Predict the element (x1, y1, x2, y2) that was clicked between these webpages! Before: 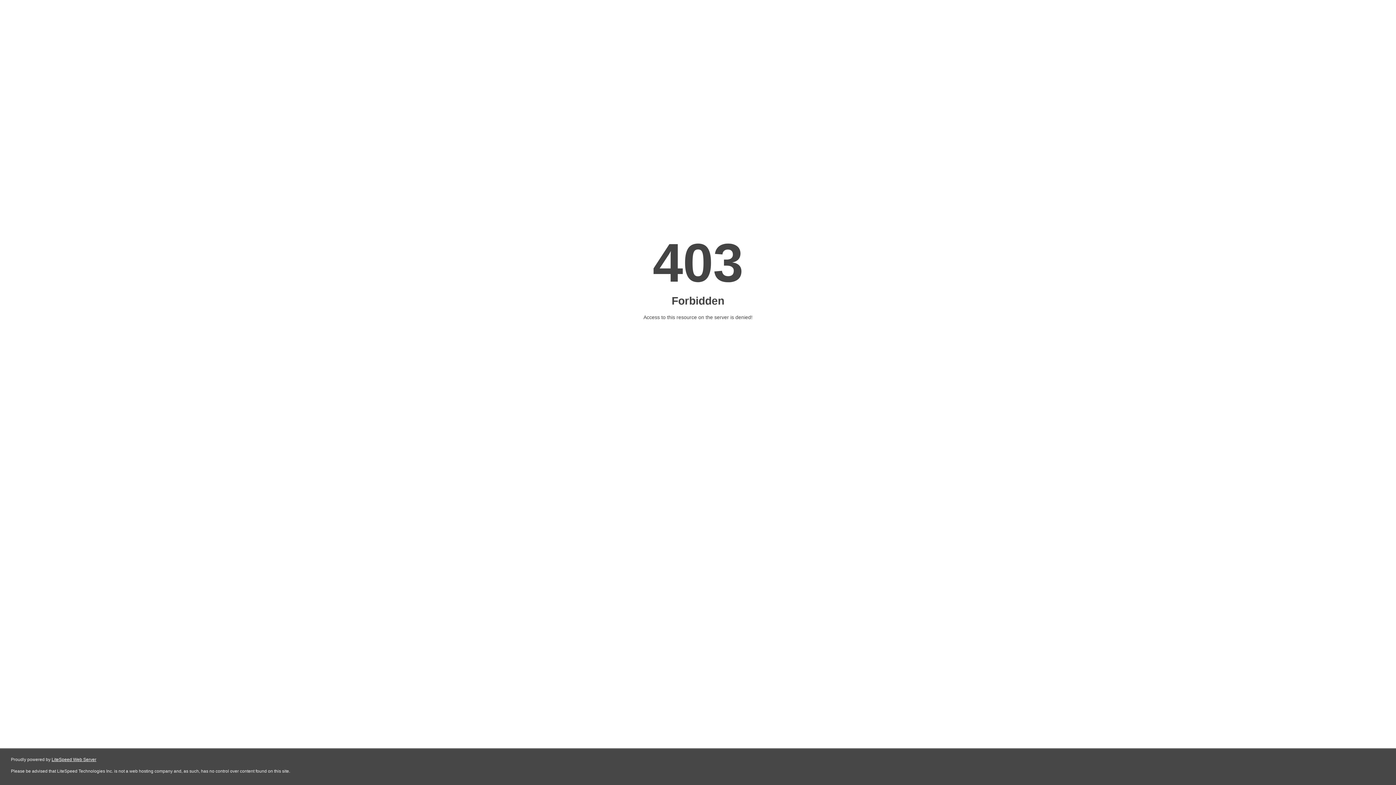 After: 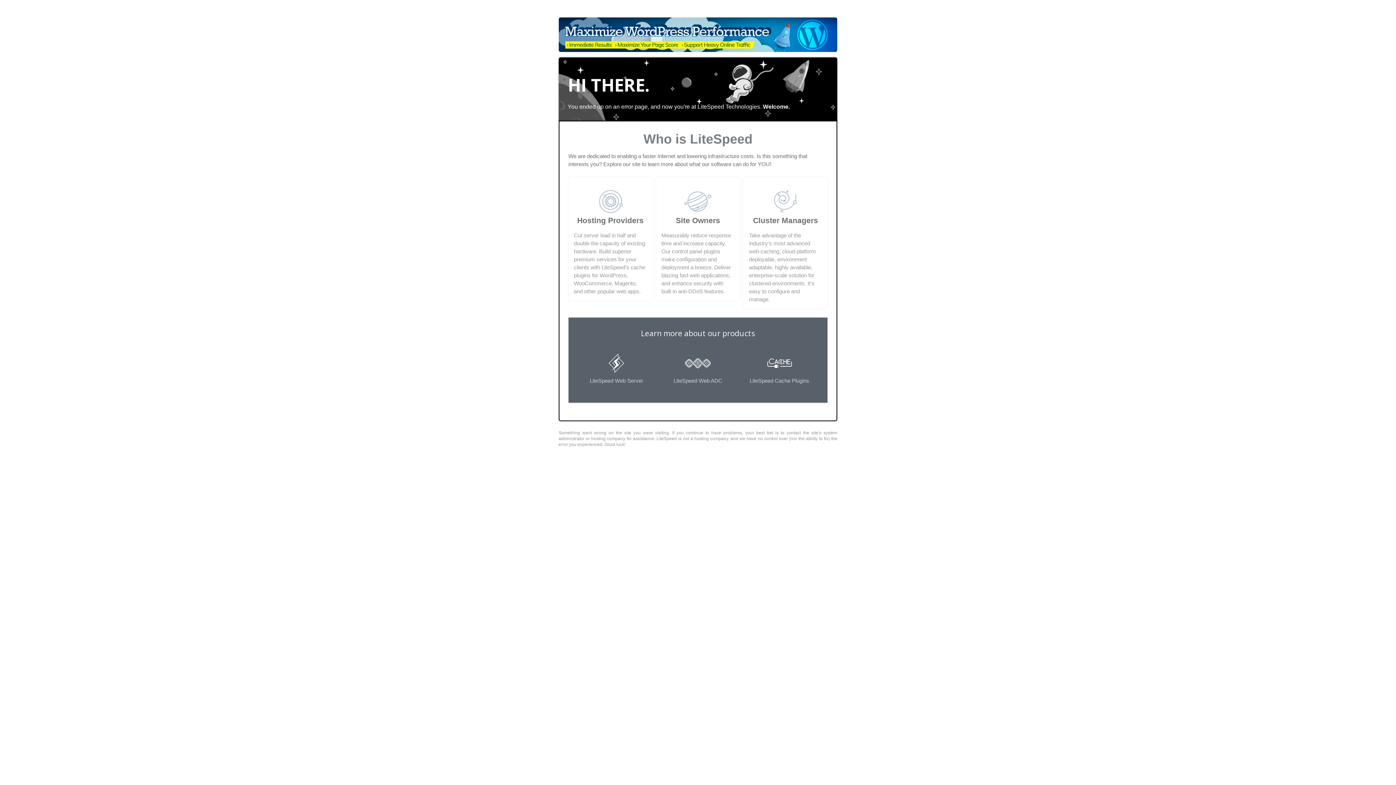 Action: label: LiteSpeed Web Server bbox: (51, 757, 96, 762)